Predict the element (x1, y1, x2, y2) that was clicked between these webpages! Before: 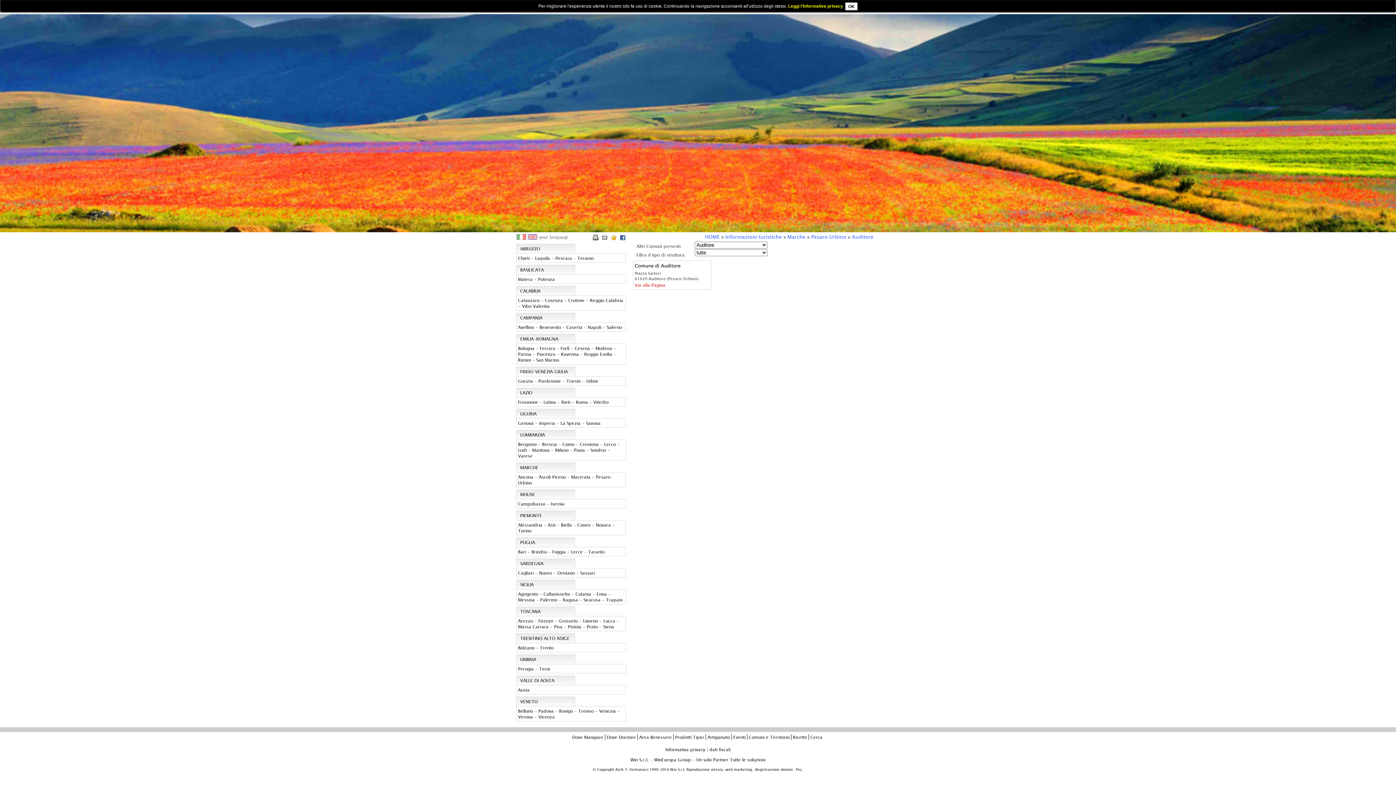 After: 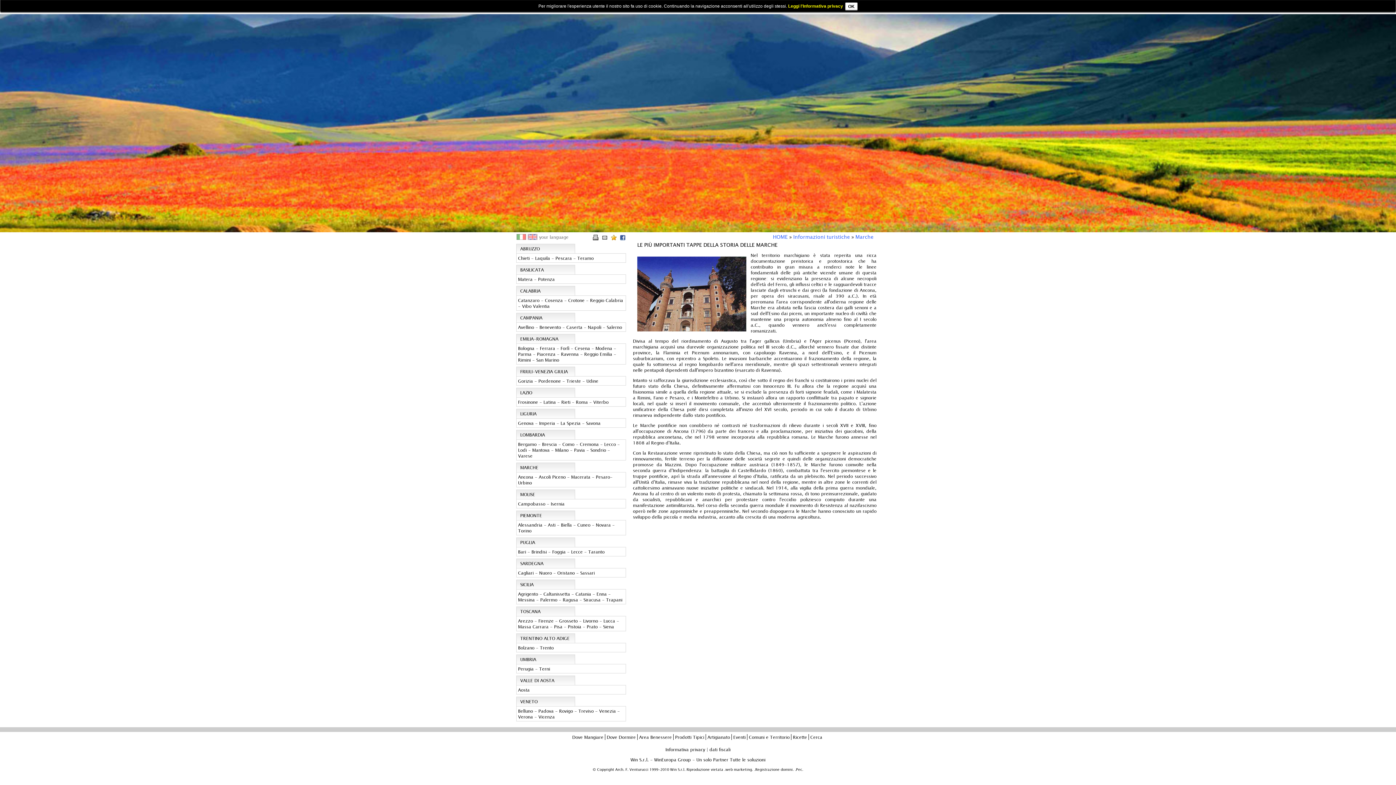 Action: label: Marche bbox: (787, 233, 805, 240)